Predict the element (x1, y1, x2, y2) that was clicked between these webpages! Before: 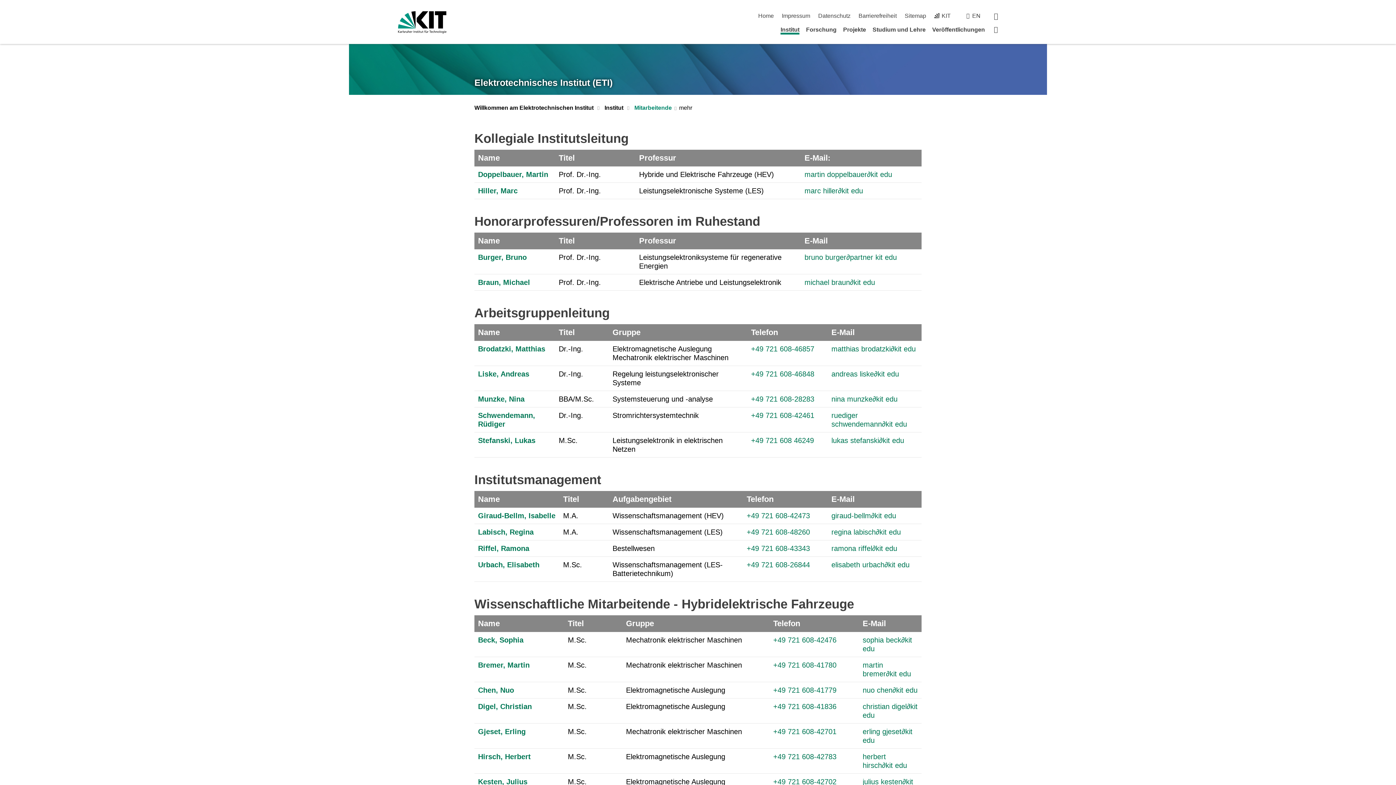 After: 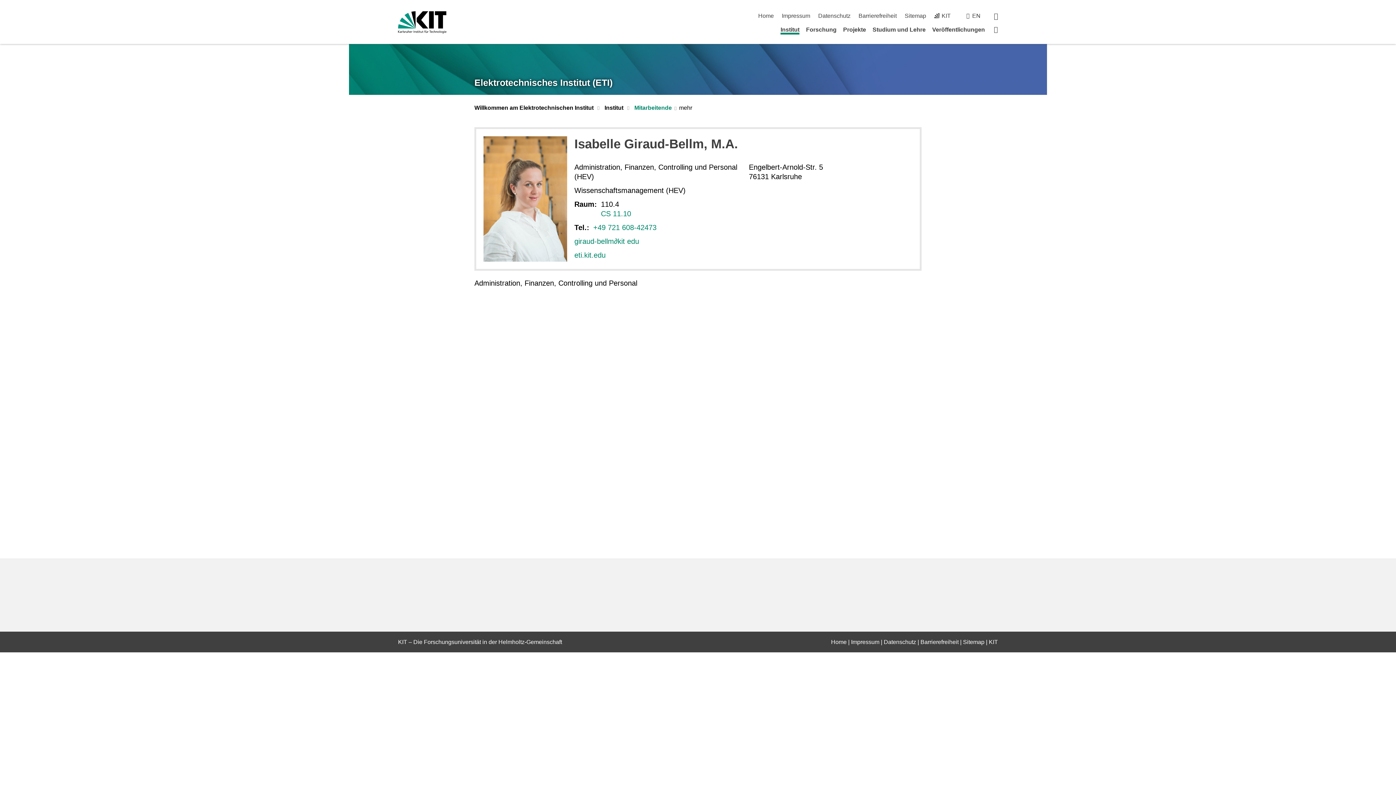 Action: label: Giraud-Bellm, Isabelle bbox: (478, 512, 555, 520)